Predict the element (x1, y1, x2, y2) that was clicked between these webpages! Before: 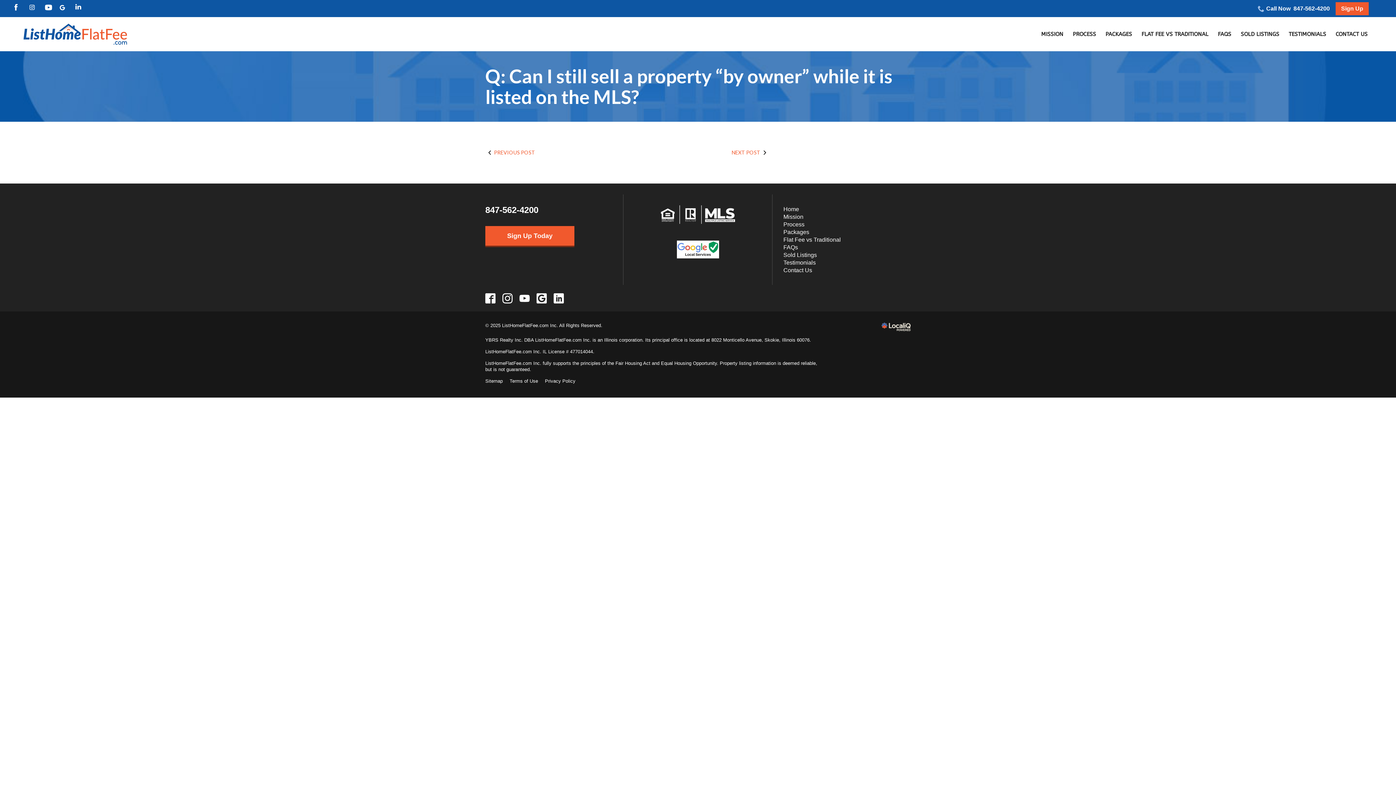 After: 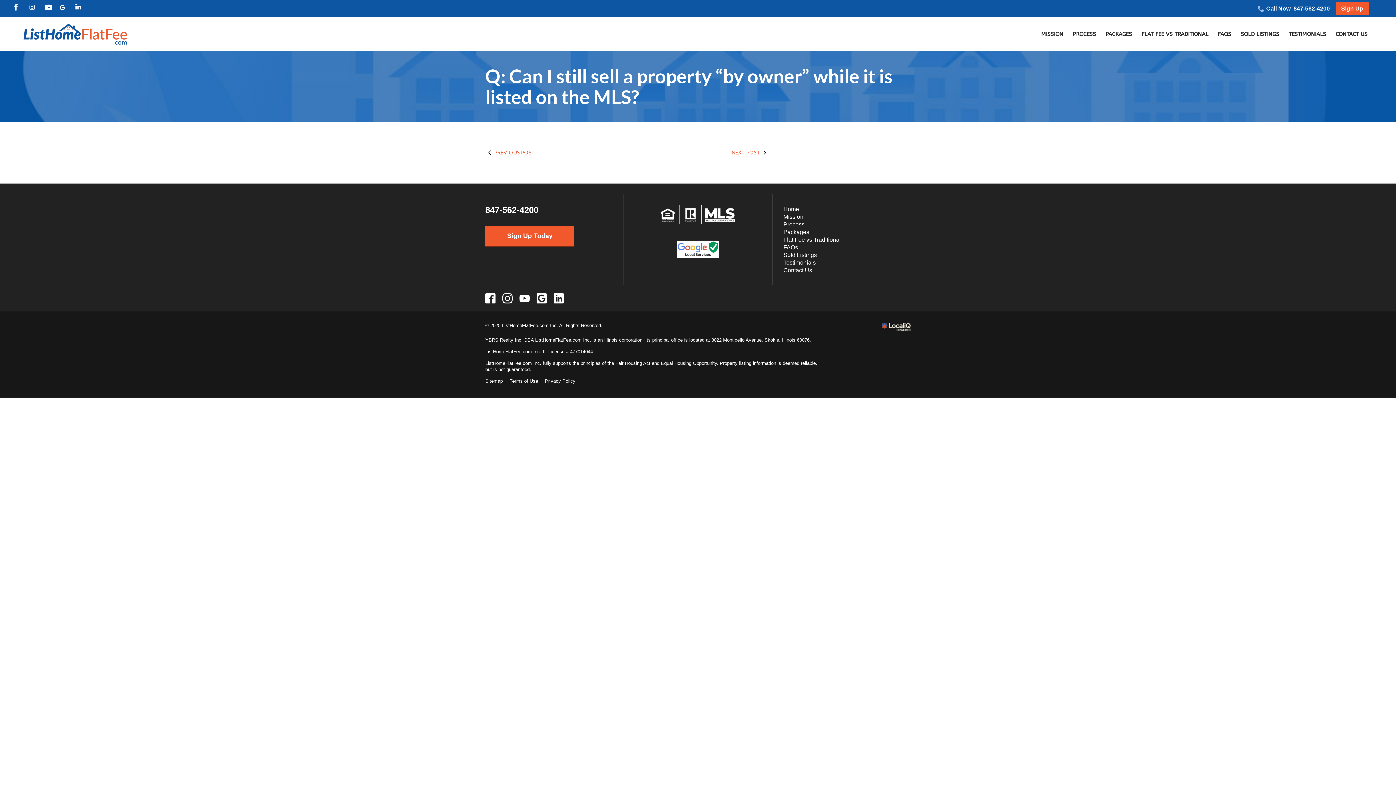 Action: bbox: (59, 4, 65, 12)